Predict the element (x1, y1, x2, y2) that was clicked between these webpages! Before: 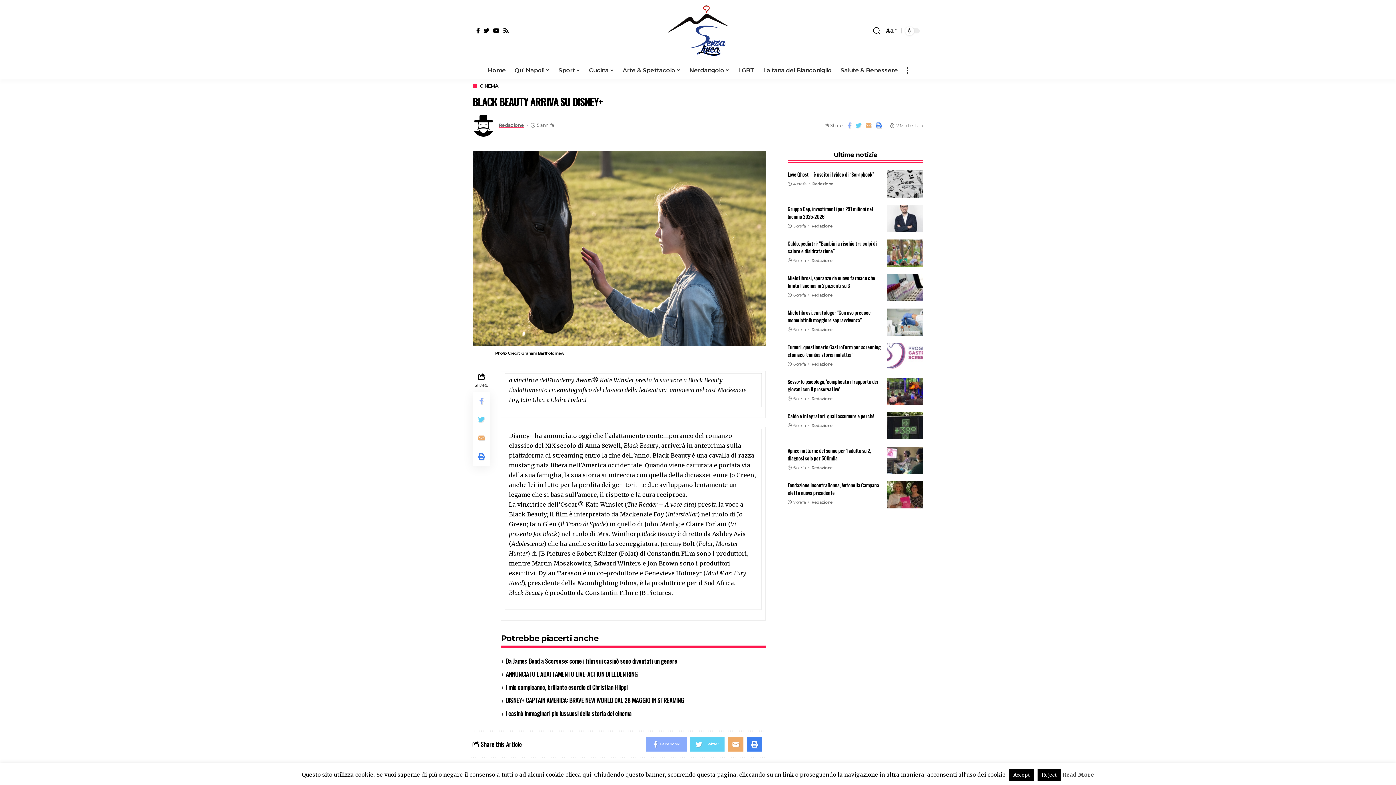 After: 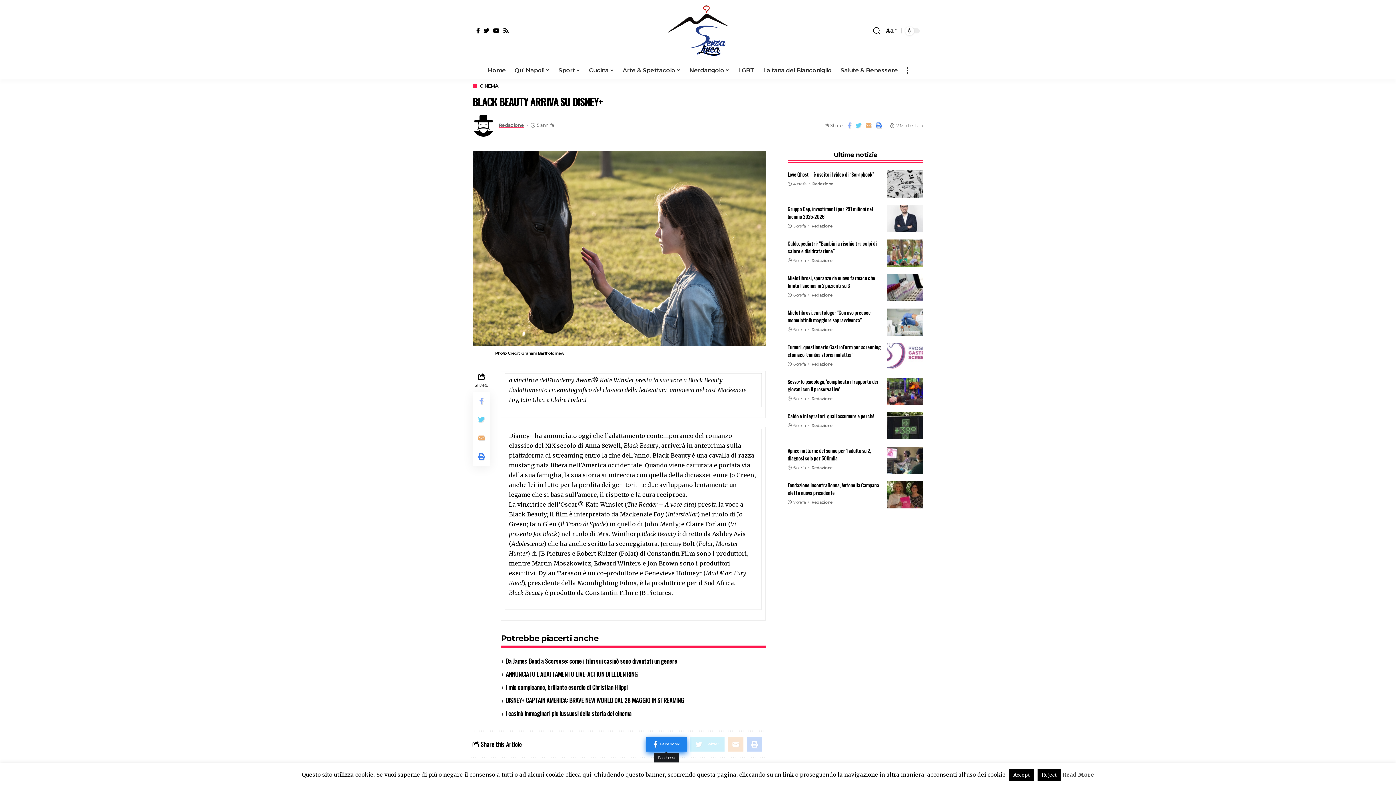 Action: bbox: (646, 737, 686, 752) label: Facebook